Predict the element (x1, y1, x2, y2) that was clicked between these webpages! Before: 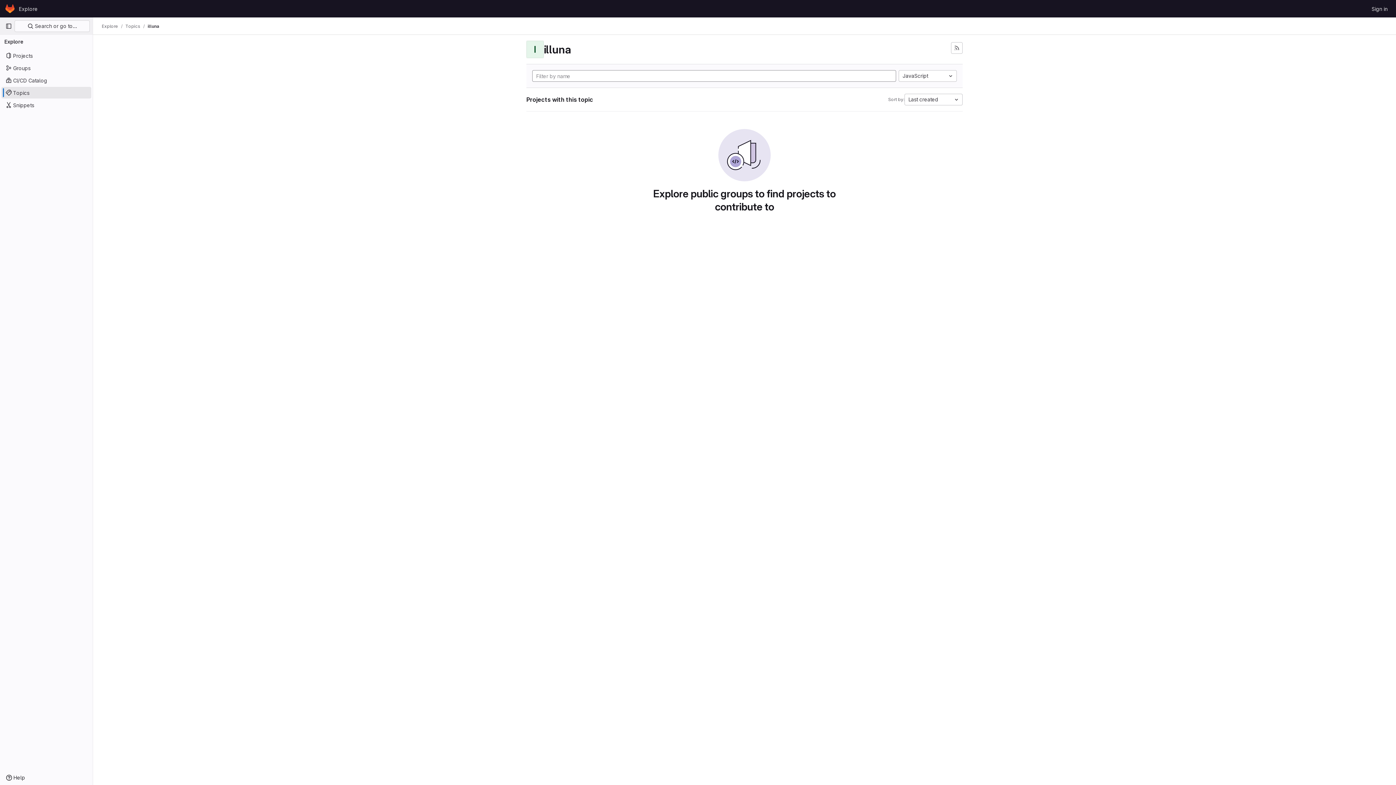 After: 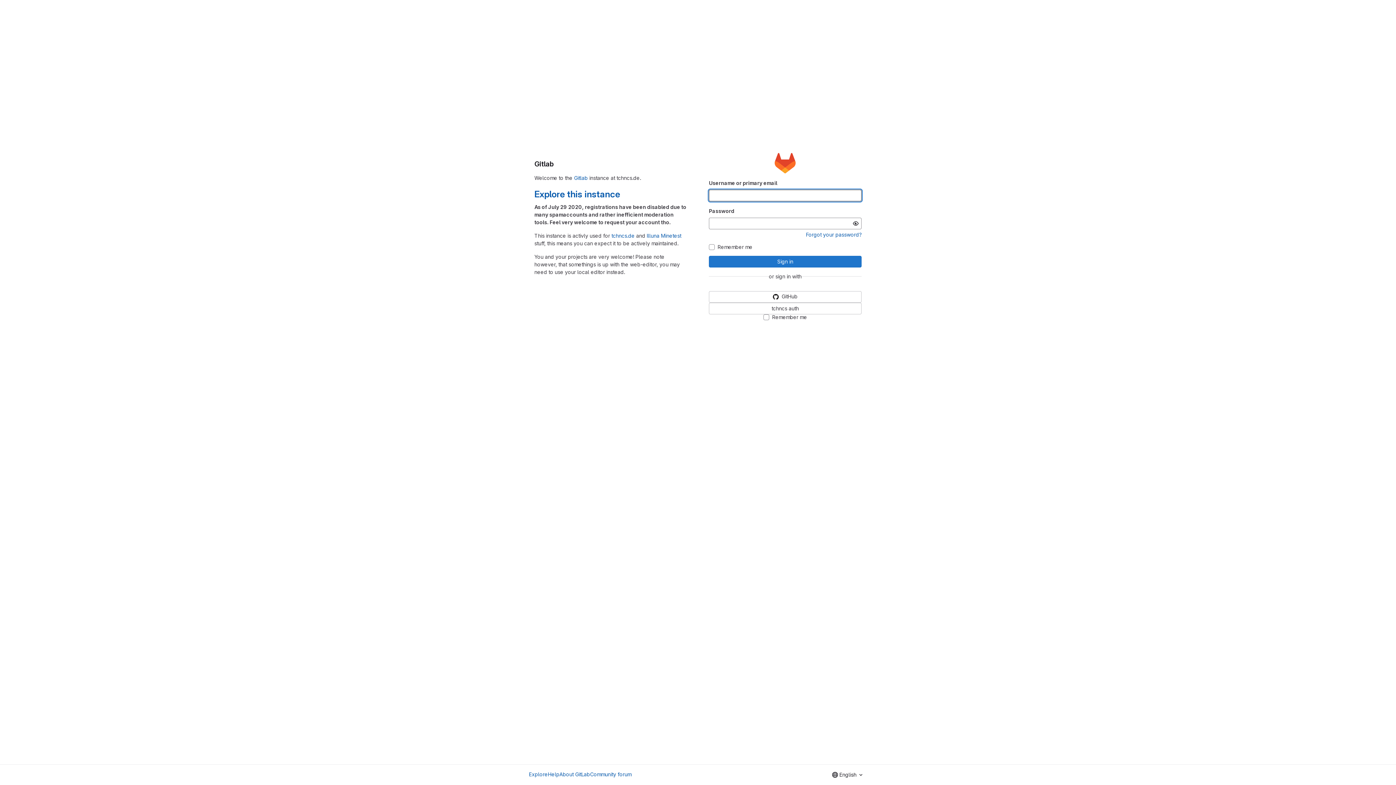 Action: label: Homepage bbox: (4, 2, 16, 14)